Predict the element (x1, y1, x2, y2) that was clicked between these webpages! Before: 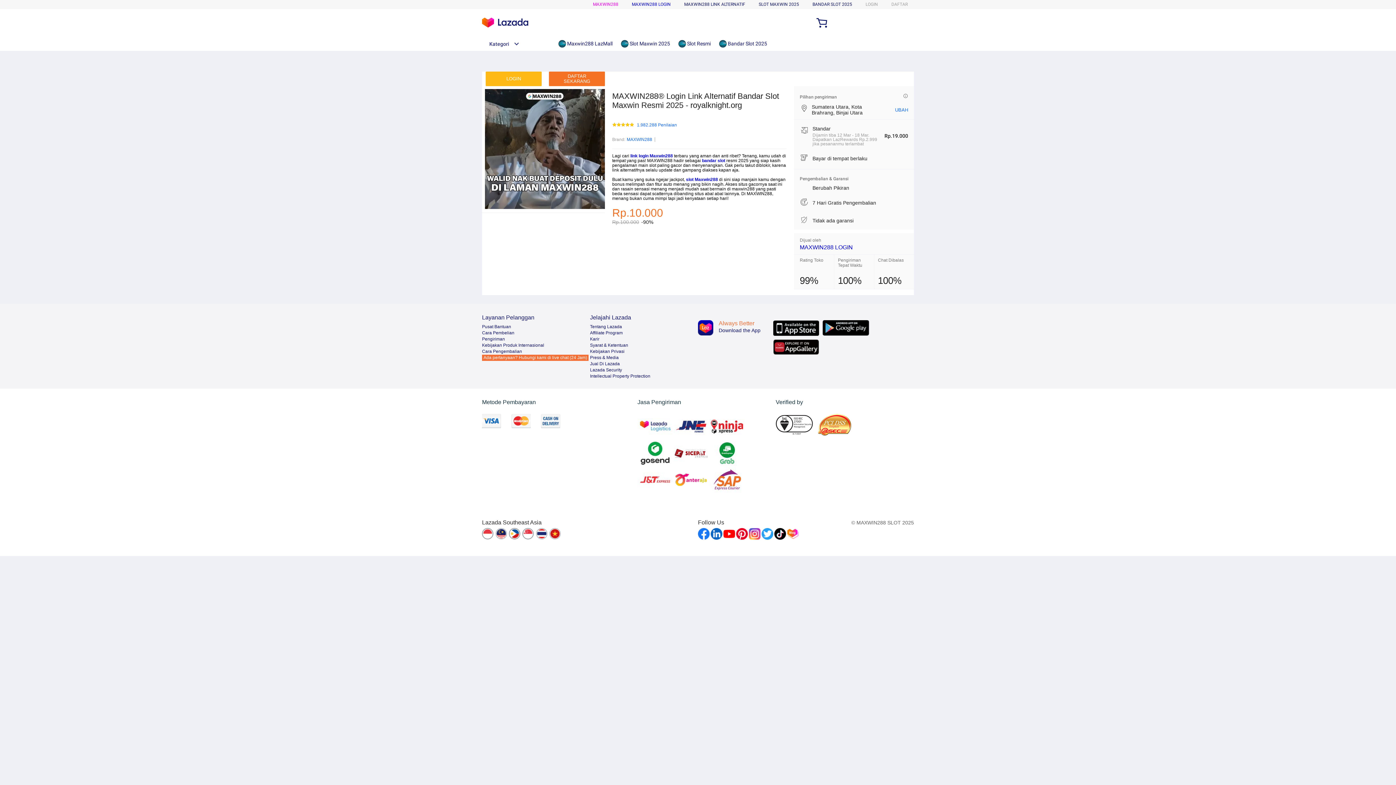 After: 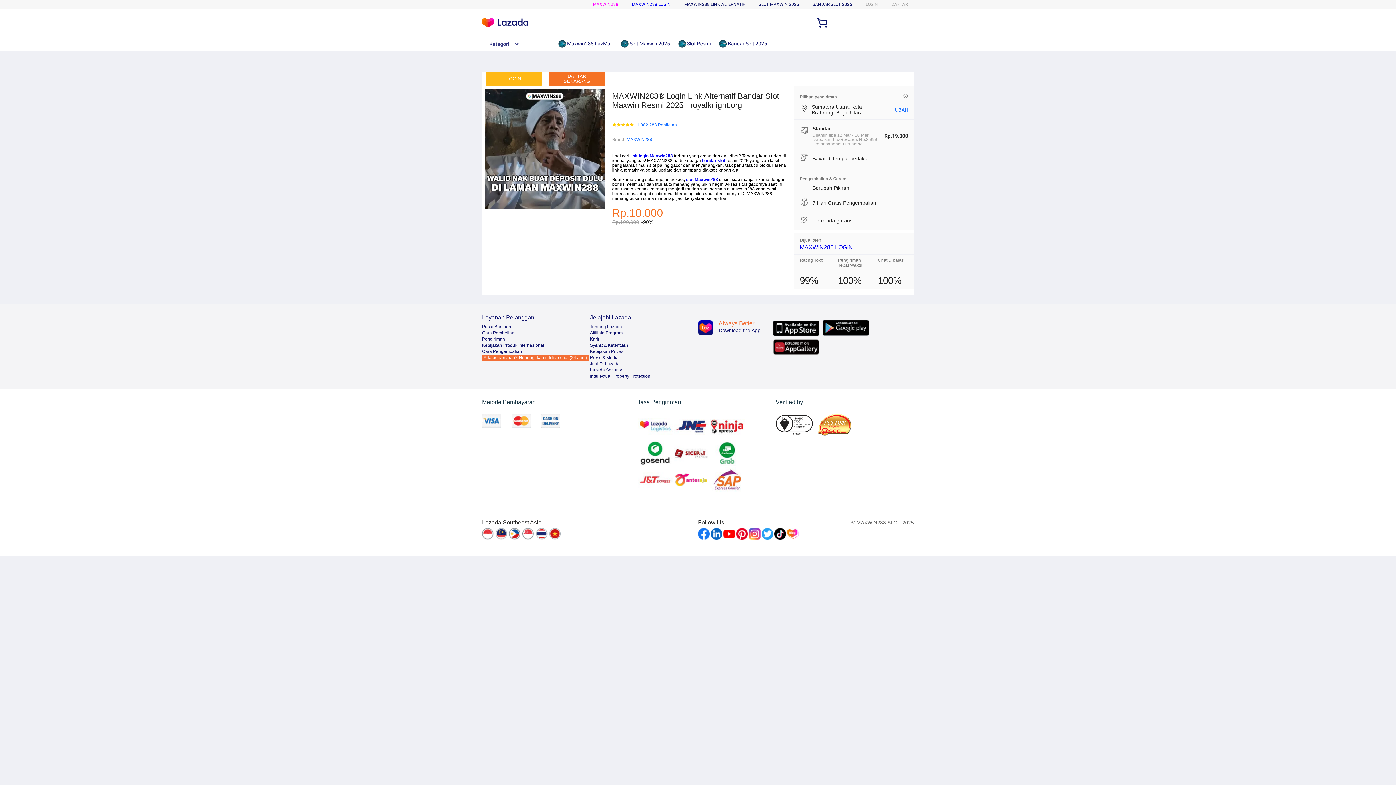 Action: bbox: (482, 336, 505, 341) label: Pengiriman